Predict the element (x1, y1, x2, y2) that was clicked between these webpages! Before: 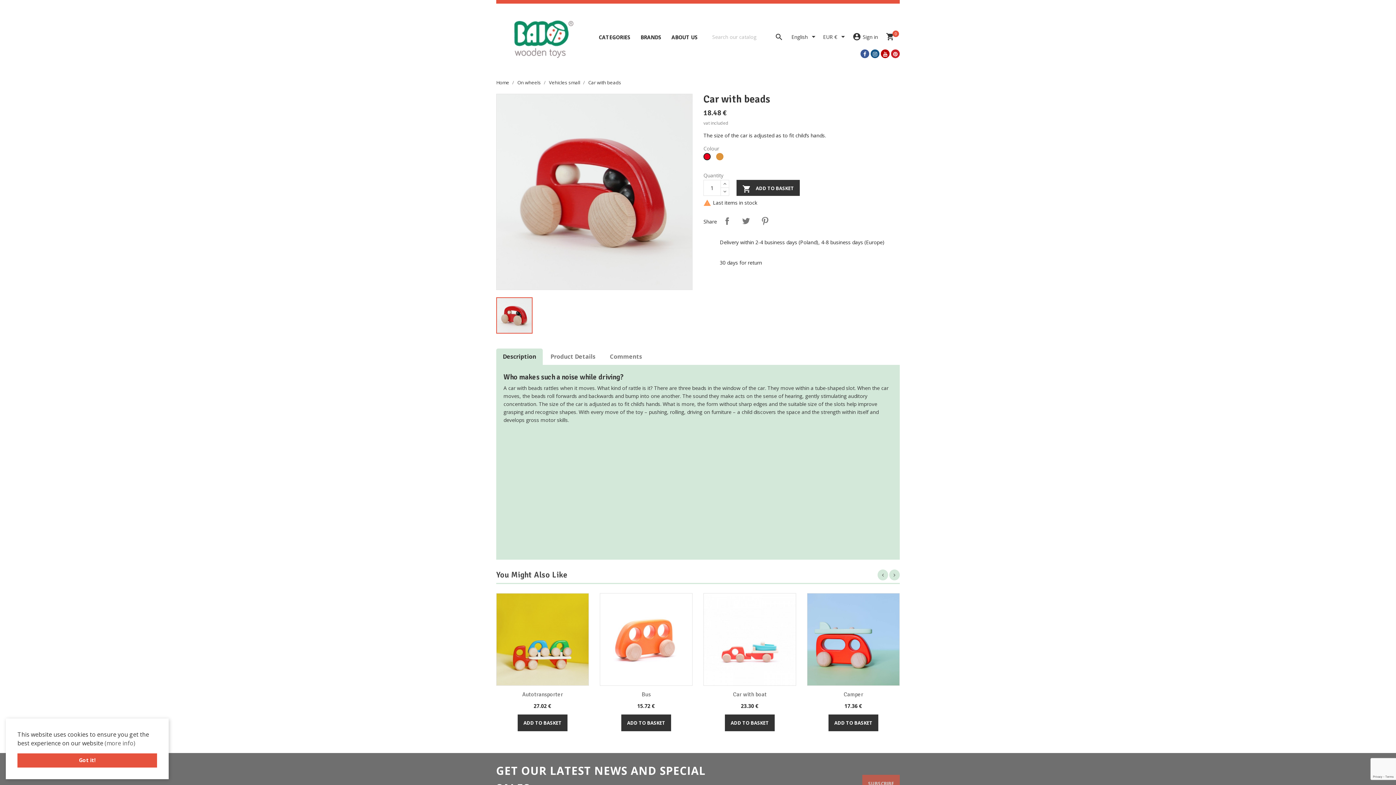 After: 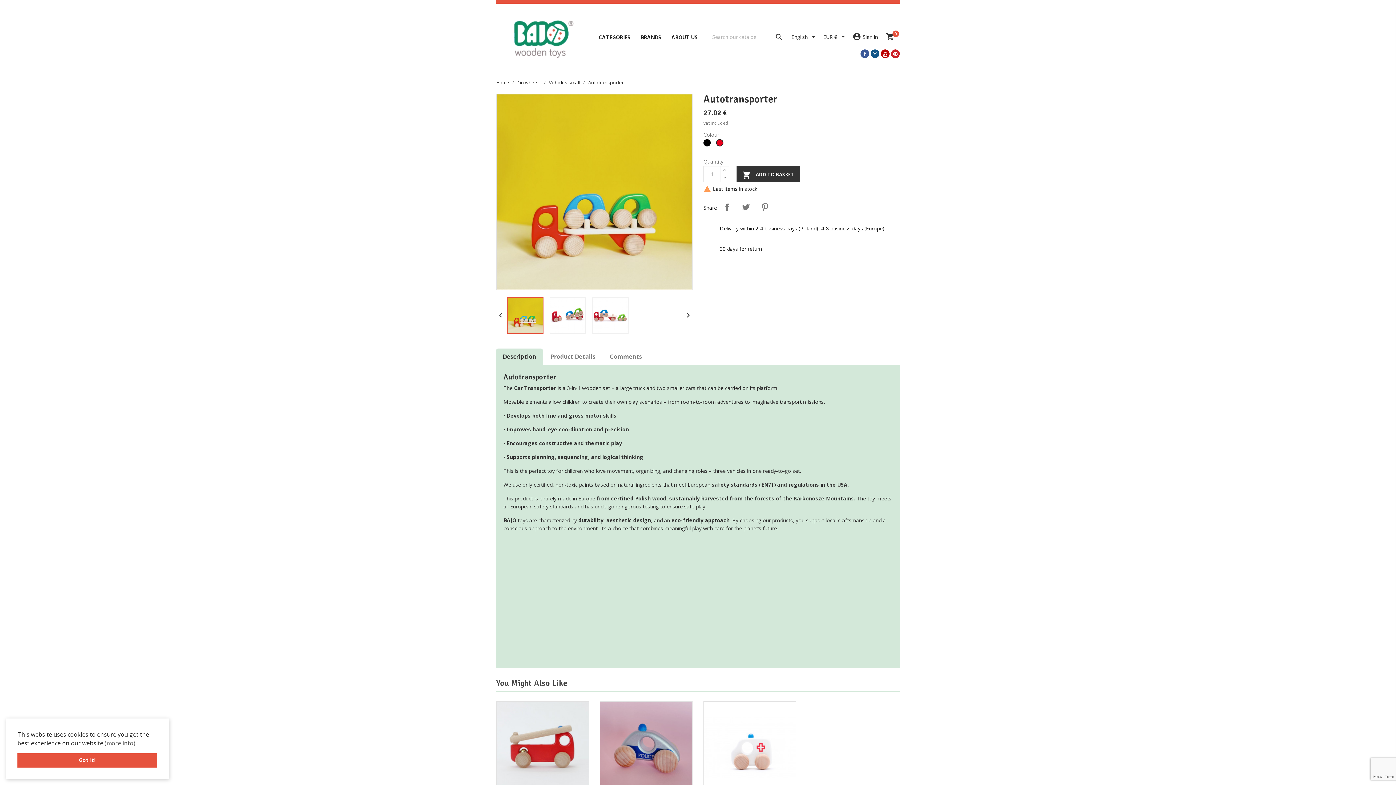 Action: bbox: (522, 691, 563, 698) label: Autotransporter